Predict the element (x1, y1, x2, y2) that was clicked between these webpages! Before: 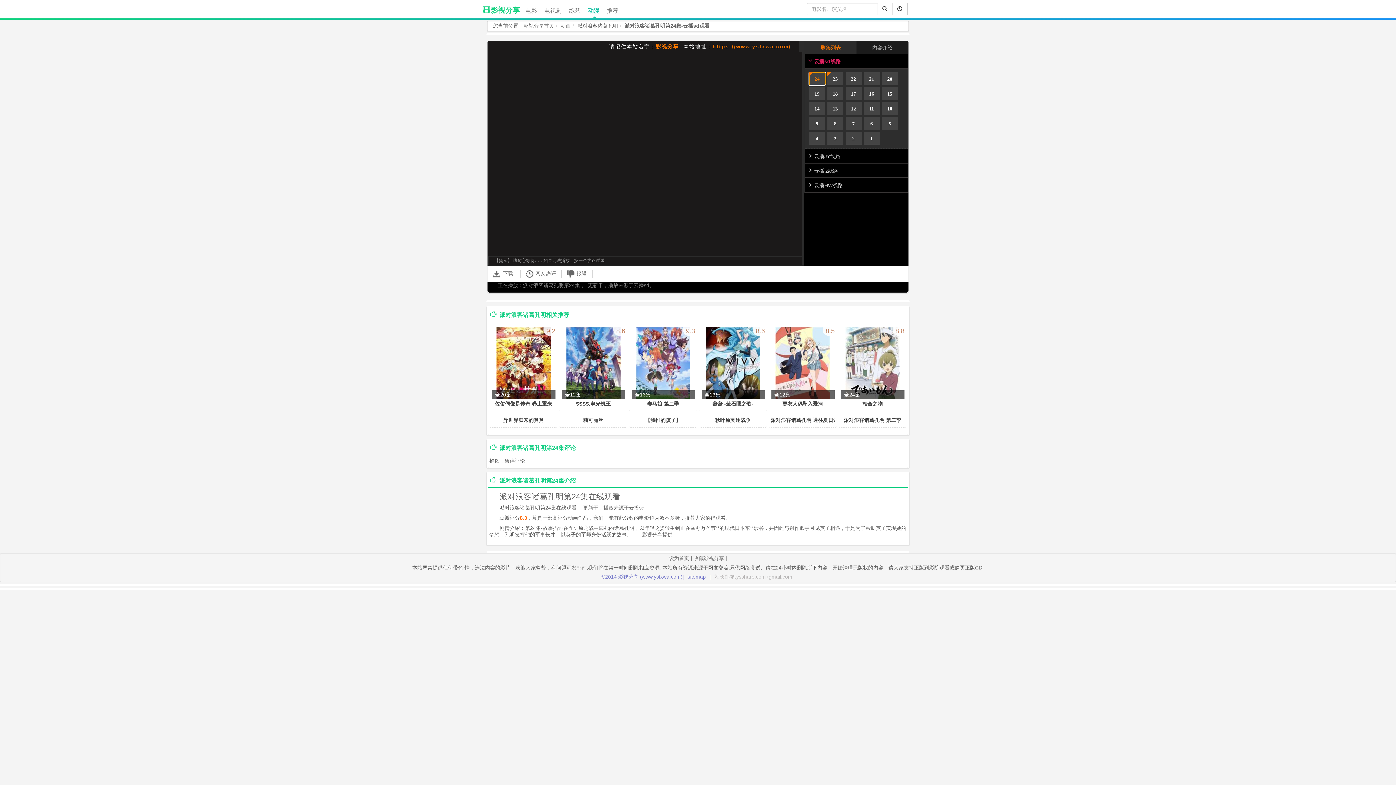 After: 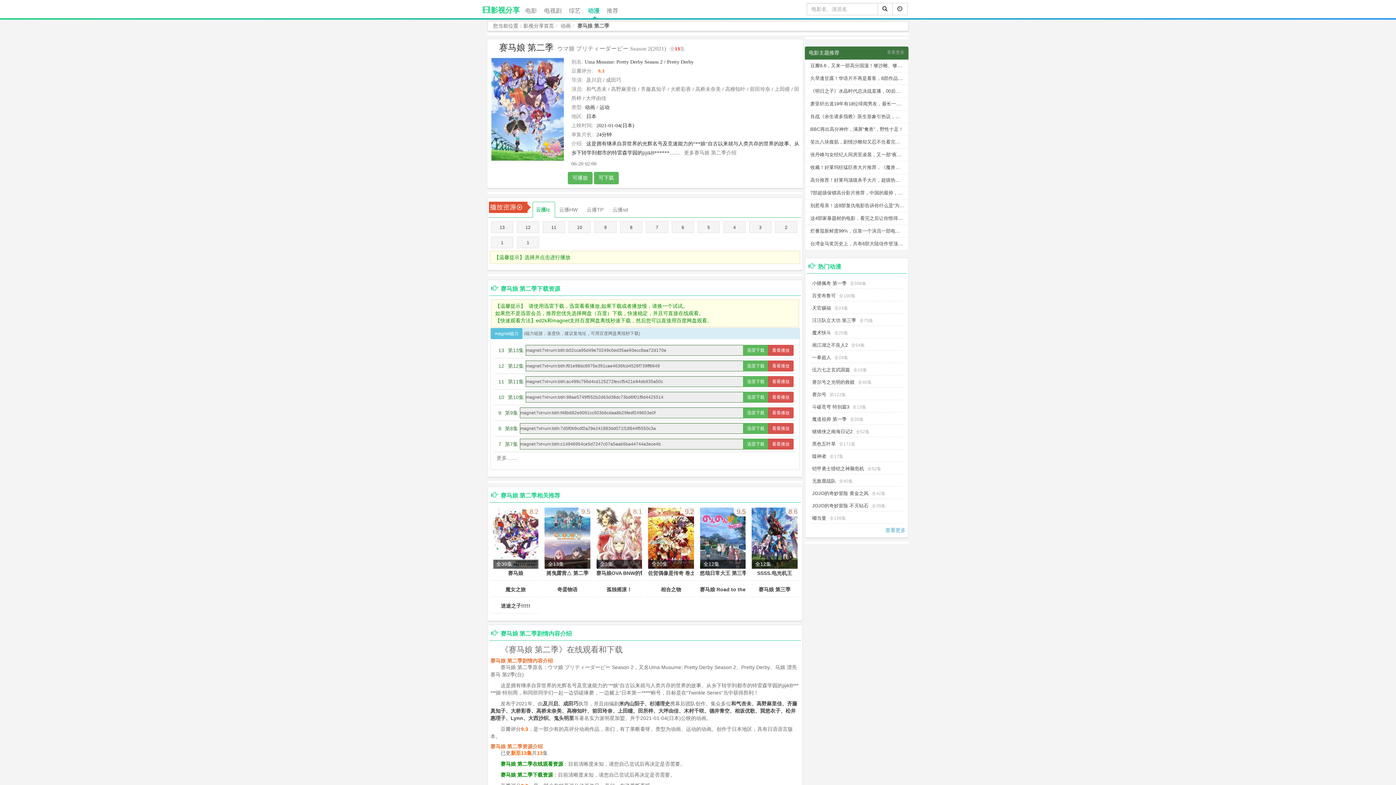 Action: bbox: (631, 327, 695, 399) label: 全13集
9.3